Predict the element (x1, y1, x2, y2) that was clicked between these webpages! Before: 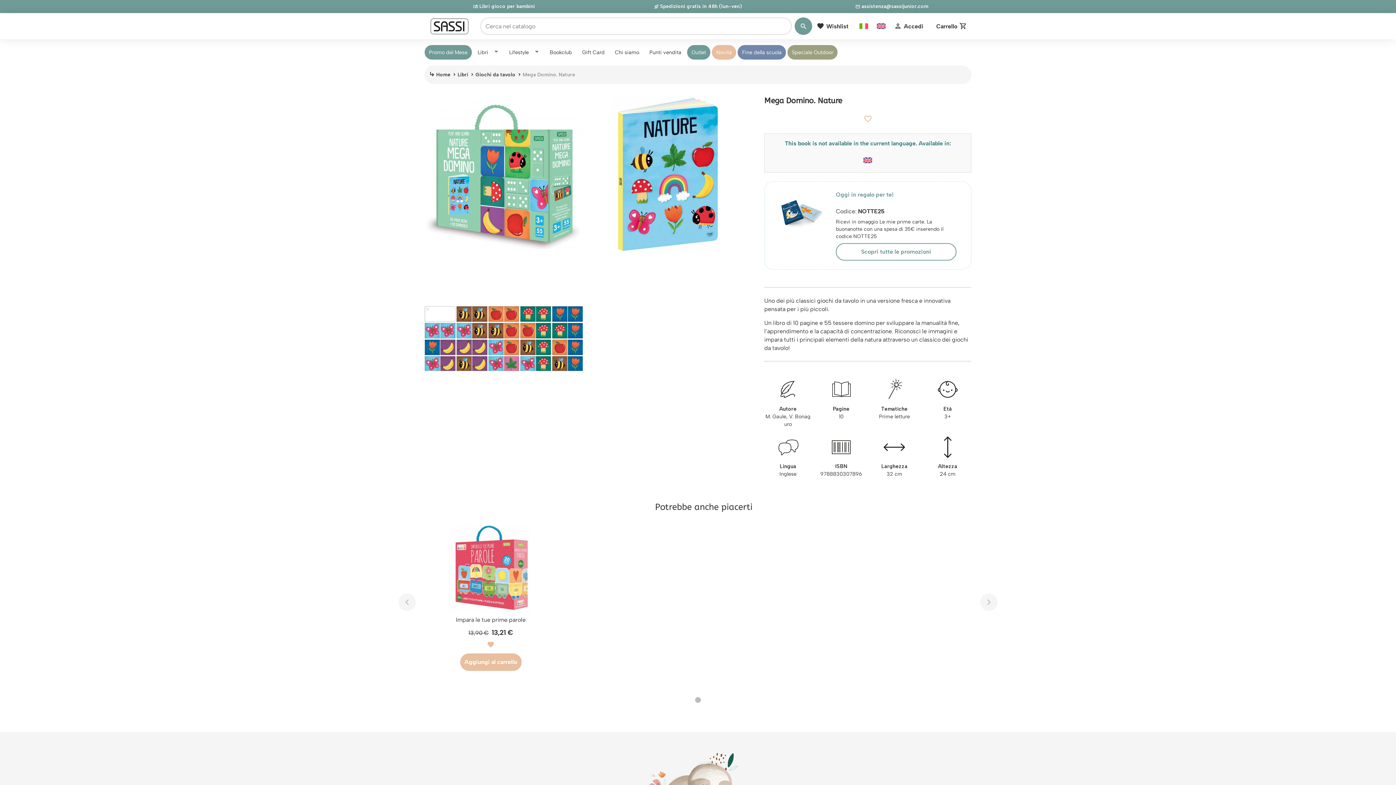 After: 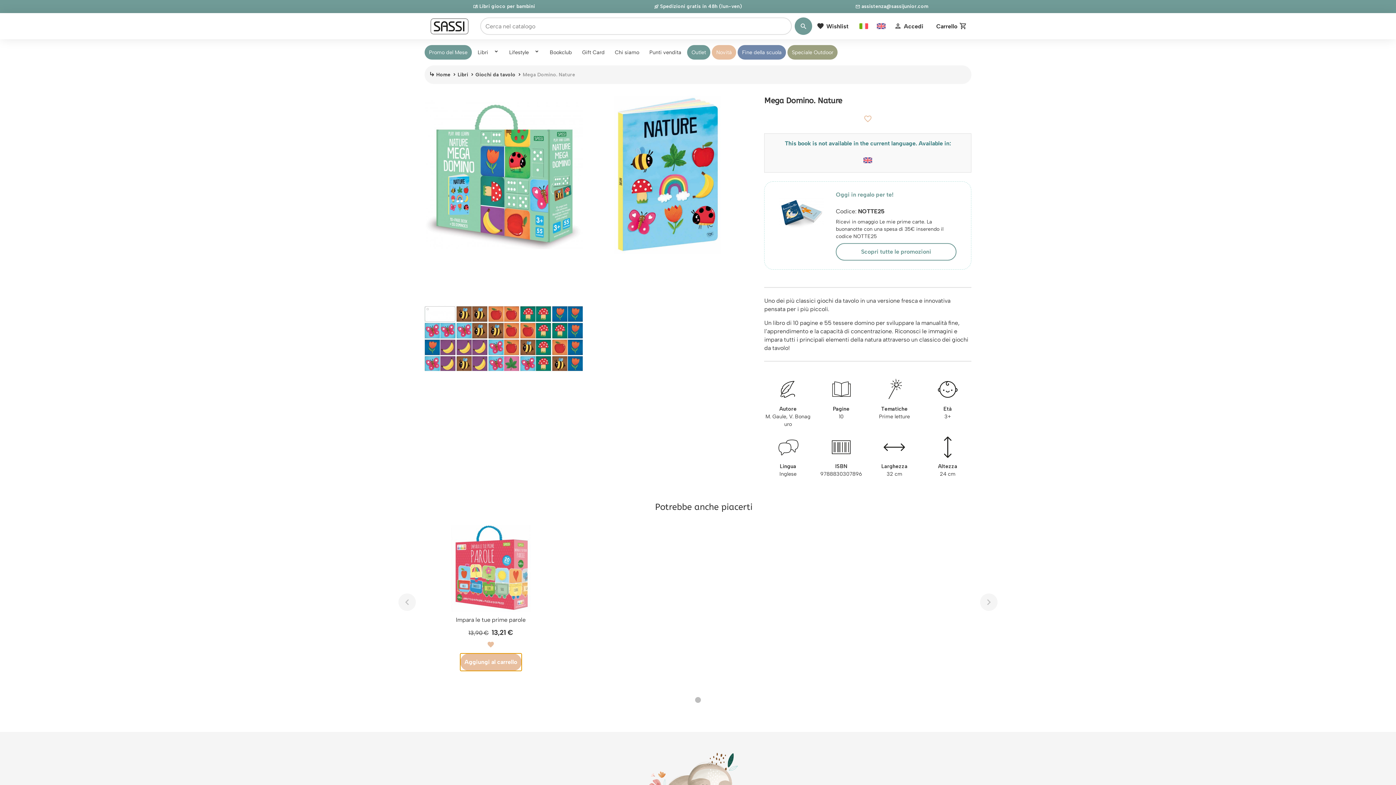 Action: label: Aggiungi al carrello bbox: (460, 653, 521, 671)